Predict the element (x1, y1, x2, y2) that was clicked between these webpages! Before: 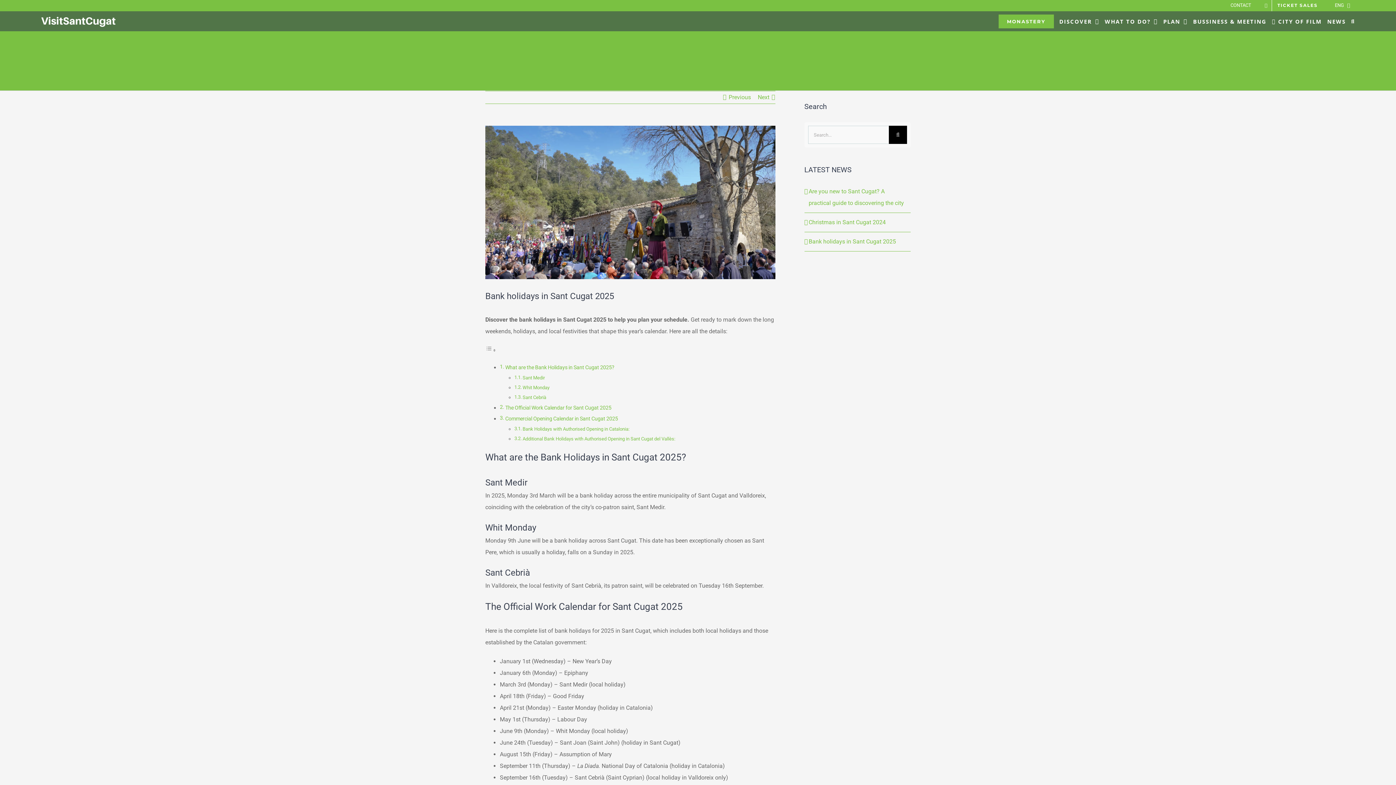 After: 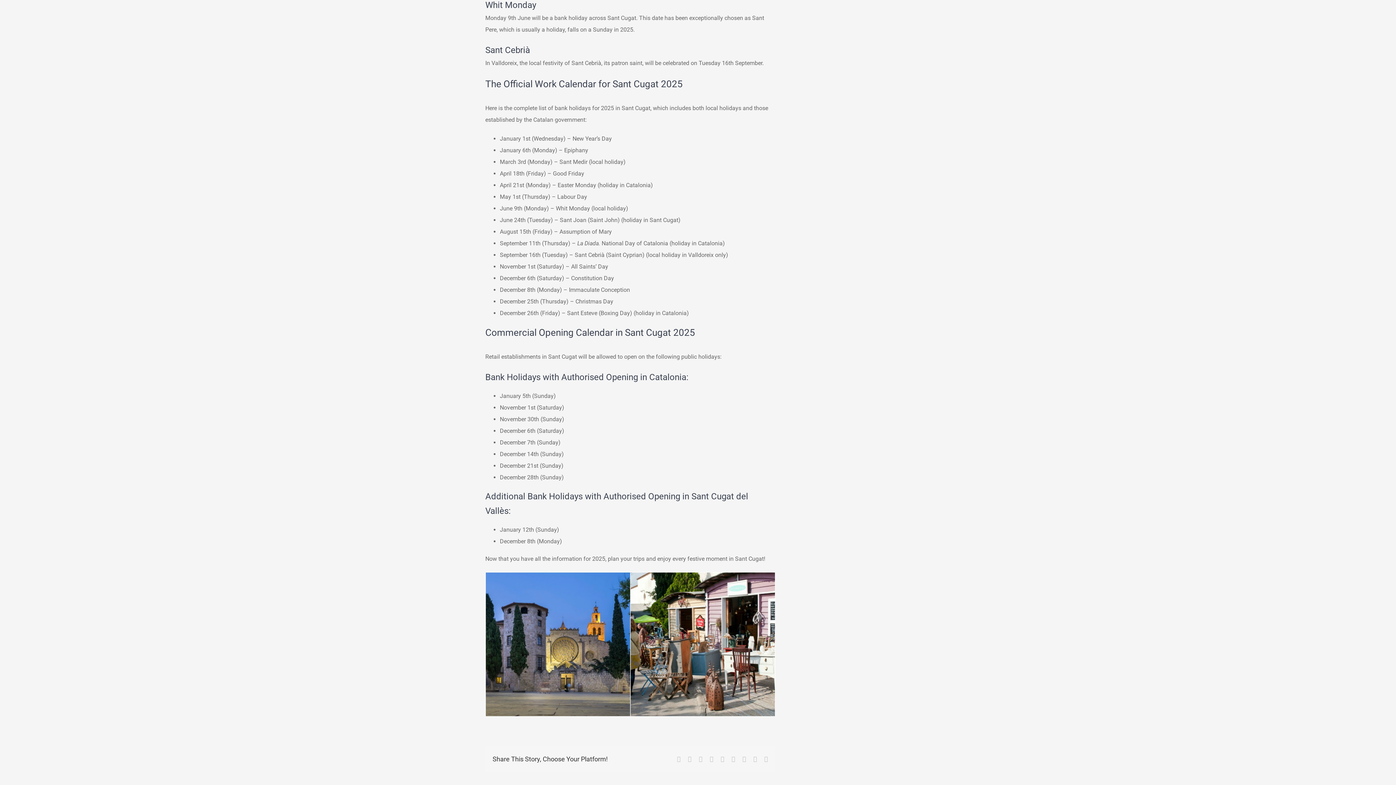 Action: label: Whit Monday bbox: (522, 385, 549, 390)